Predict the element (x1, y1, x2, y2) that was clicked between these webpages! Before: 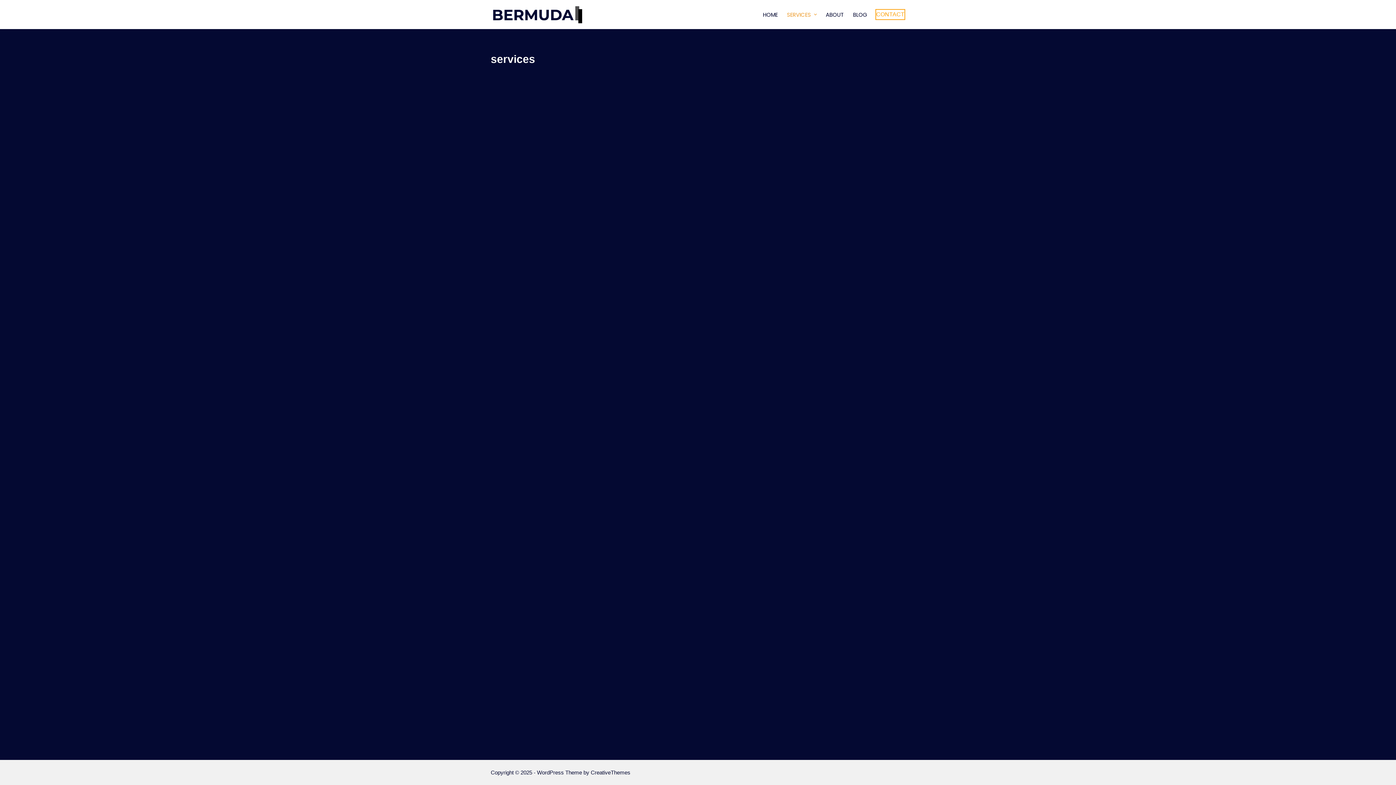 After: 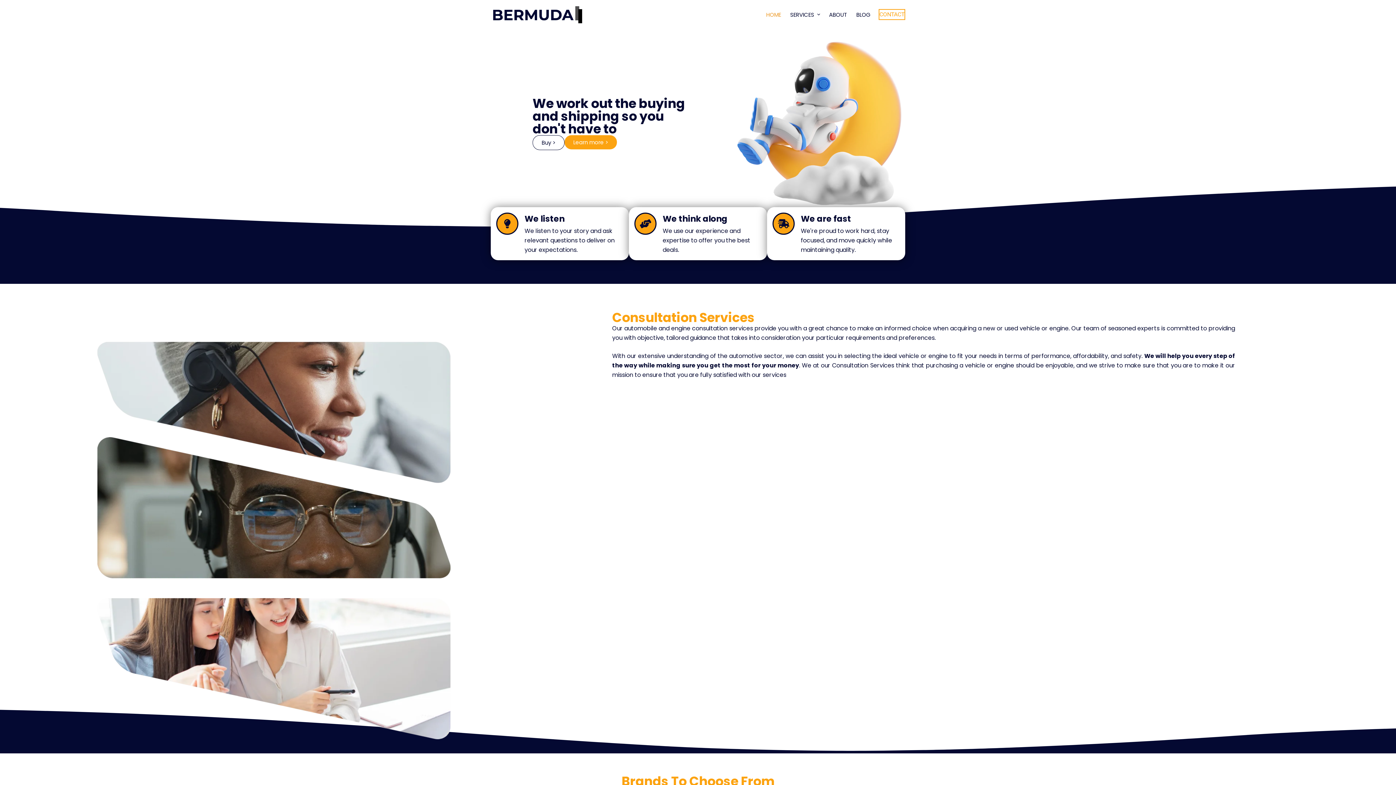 Action: bbox: (490, 5, 588, 23)